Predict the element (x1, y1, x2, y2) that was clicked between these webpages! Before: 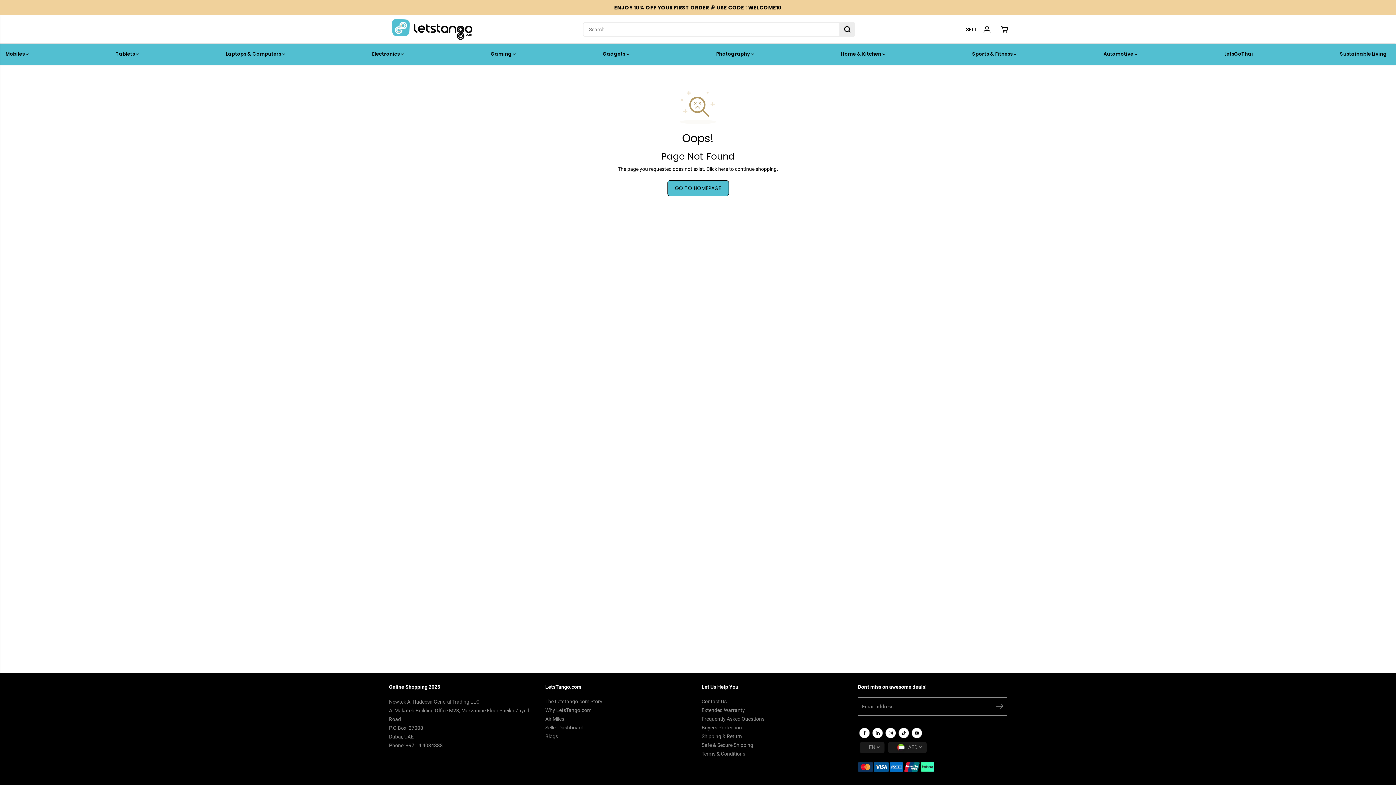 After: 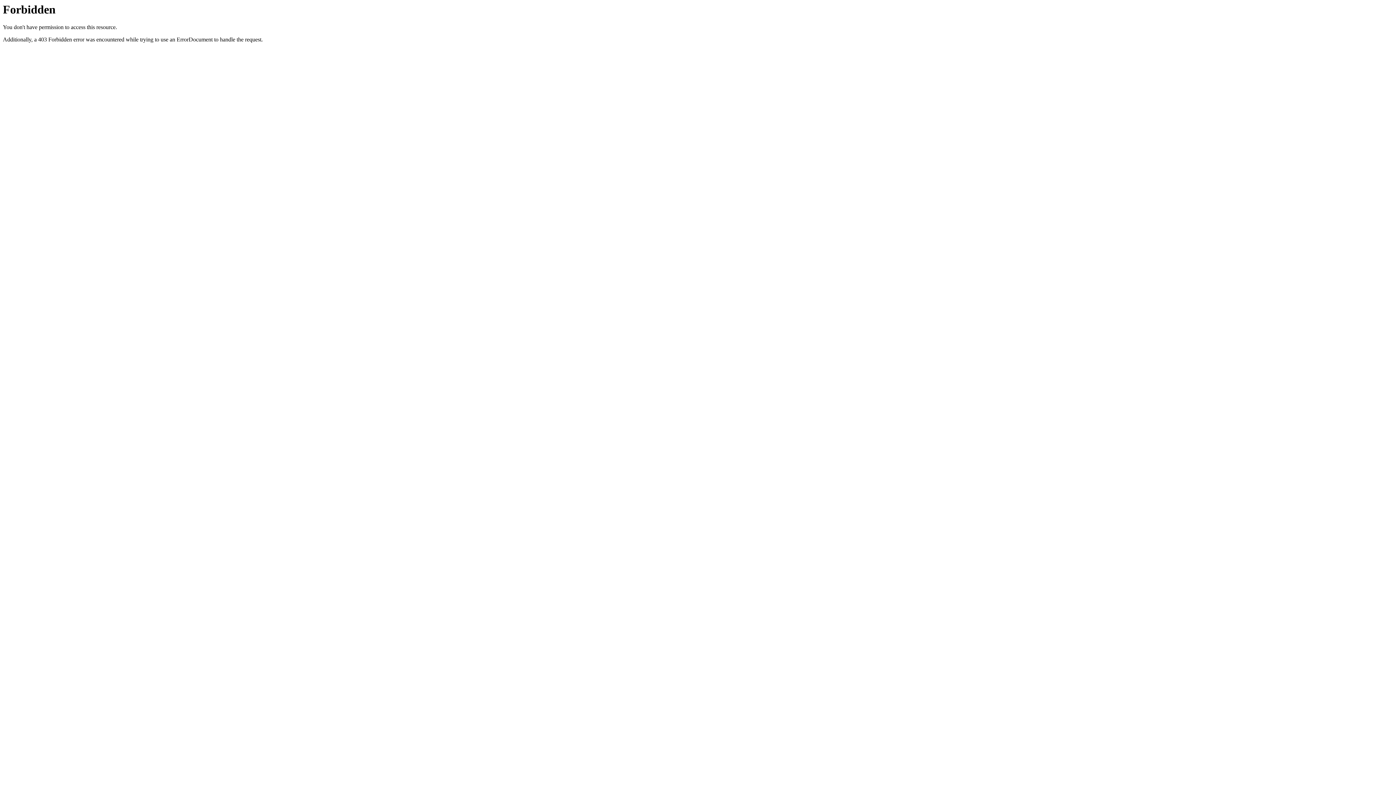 Action: label: Seller Dashboard bbox: (545, 723, 583, 731)